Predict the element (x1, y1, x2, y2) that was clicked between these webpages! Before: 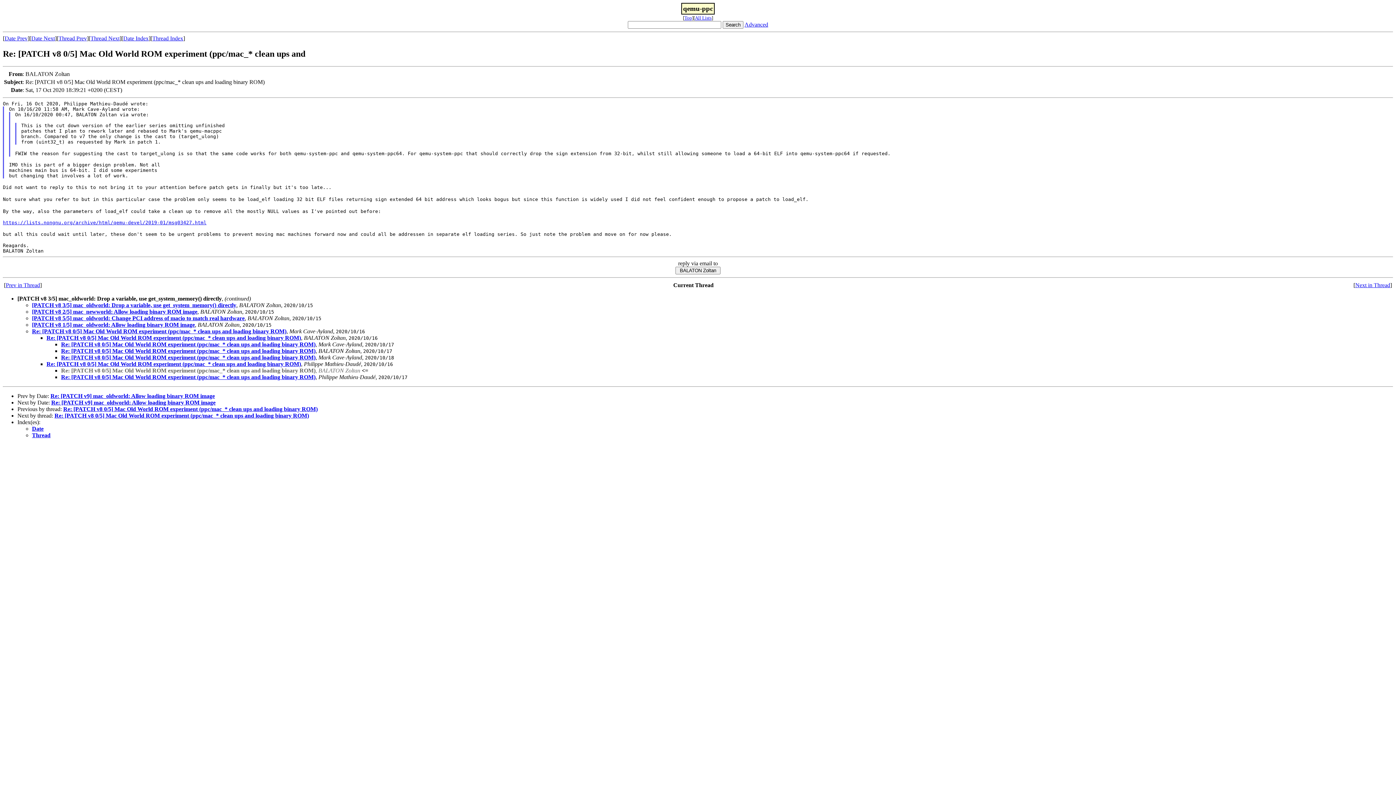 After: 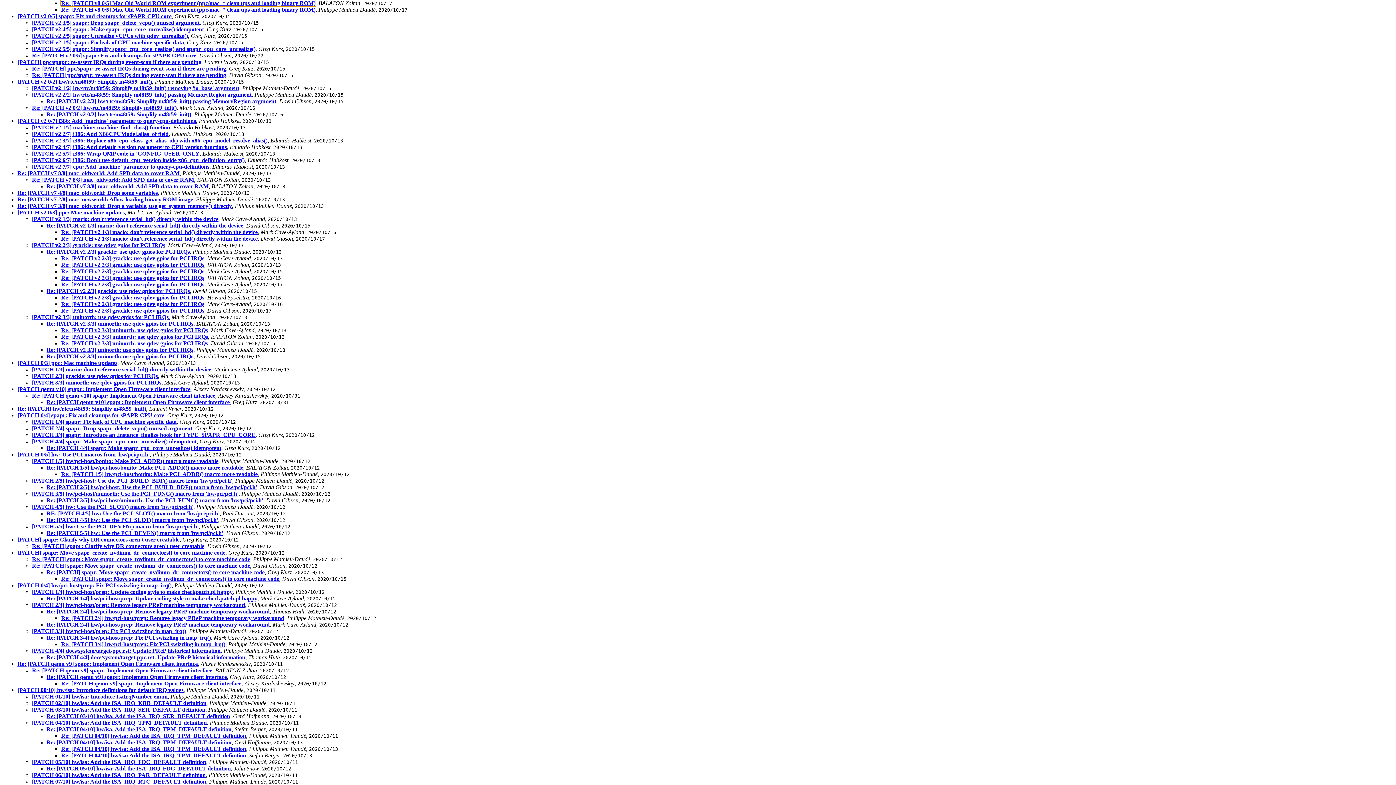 Action: label: Thread bbox: (32, 432, 50, 438)